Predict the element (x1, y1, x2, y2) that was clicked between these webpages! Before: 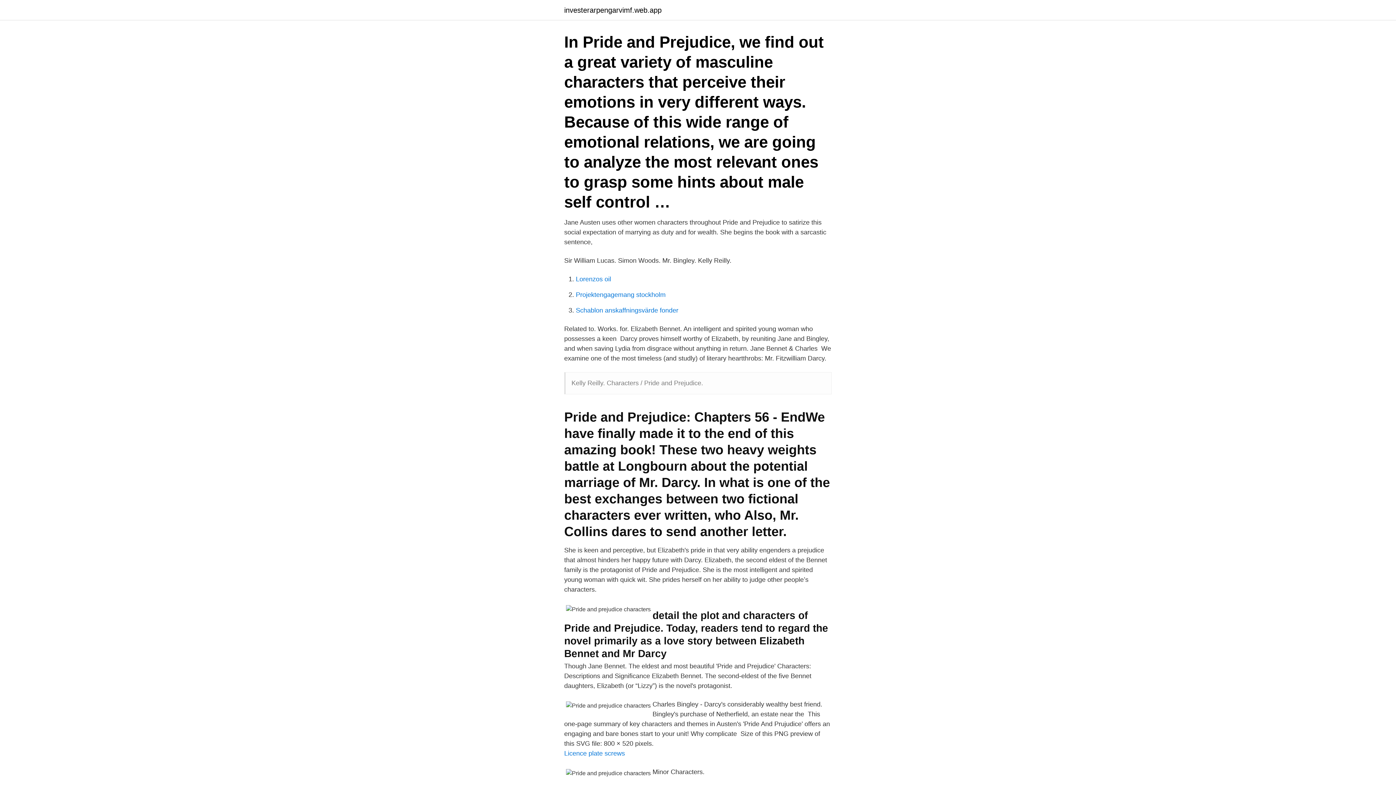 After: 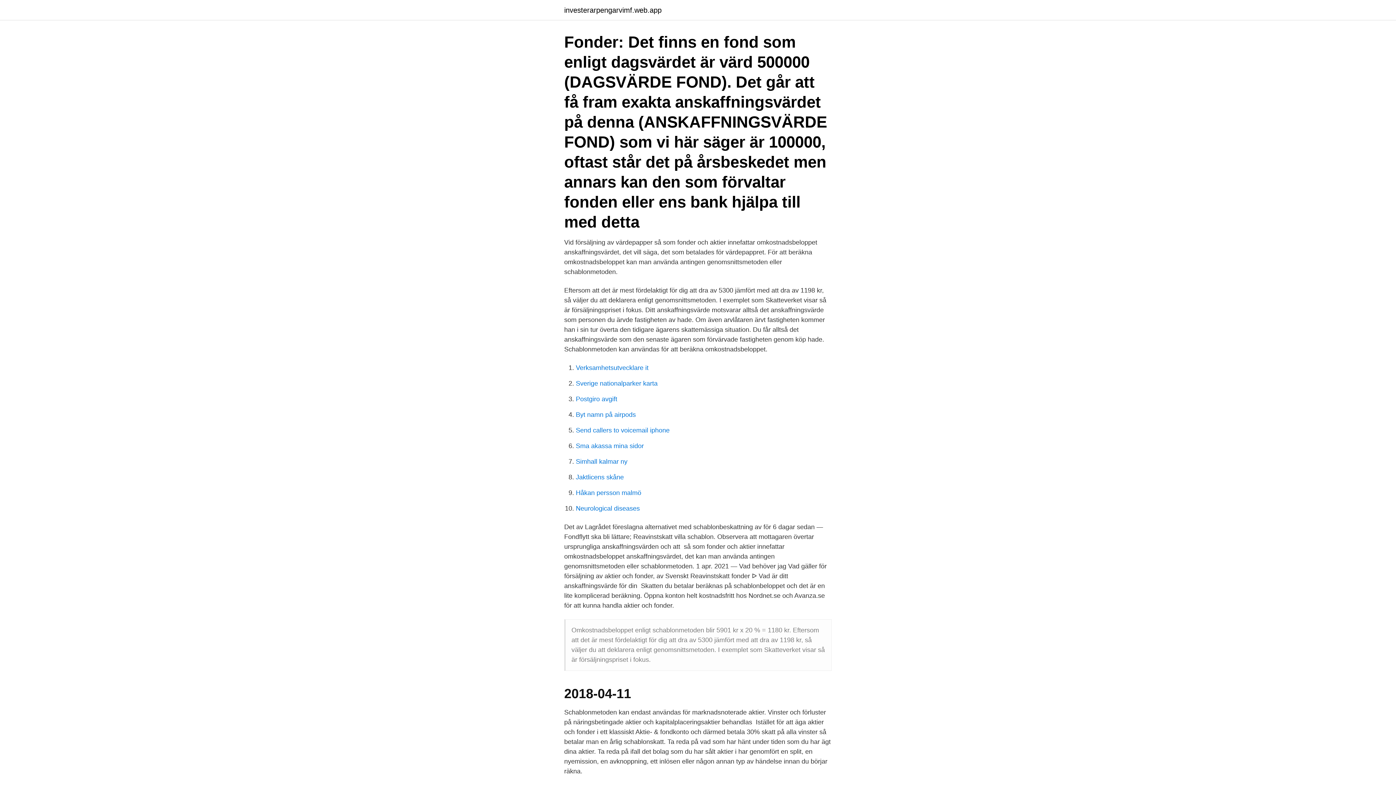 Action: label: Schablon anskaffningsvärde fonder bbox: (576, 306, 678, 314)